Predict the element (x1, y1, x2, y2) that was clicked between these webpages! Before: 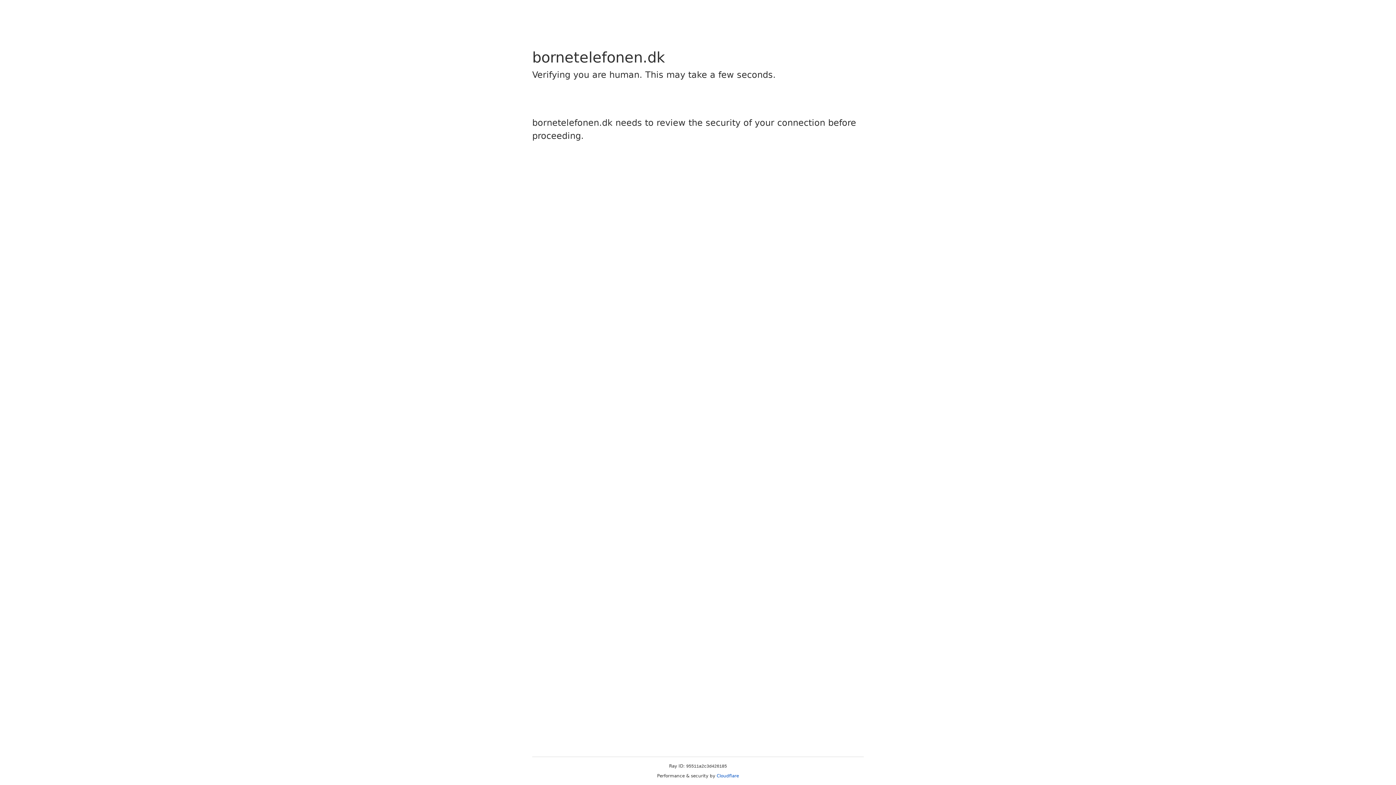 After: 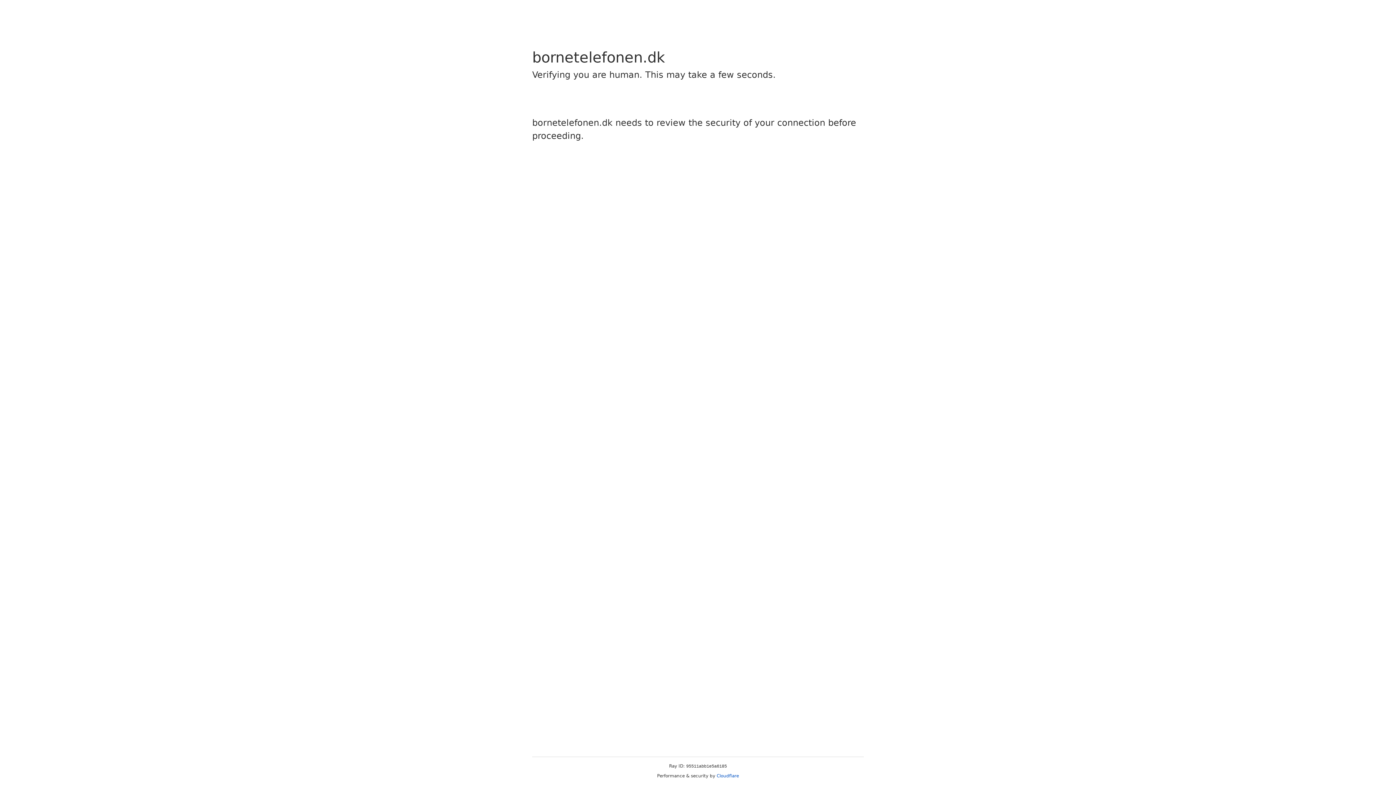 Action: label: Cloudflare bbox: (716, 773, 739, 778)